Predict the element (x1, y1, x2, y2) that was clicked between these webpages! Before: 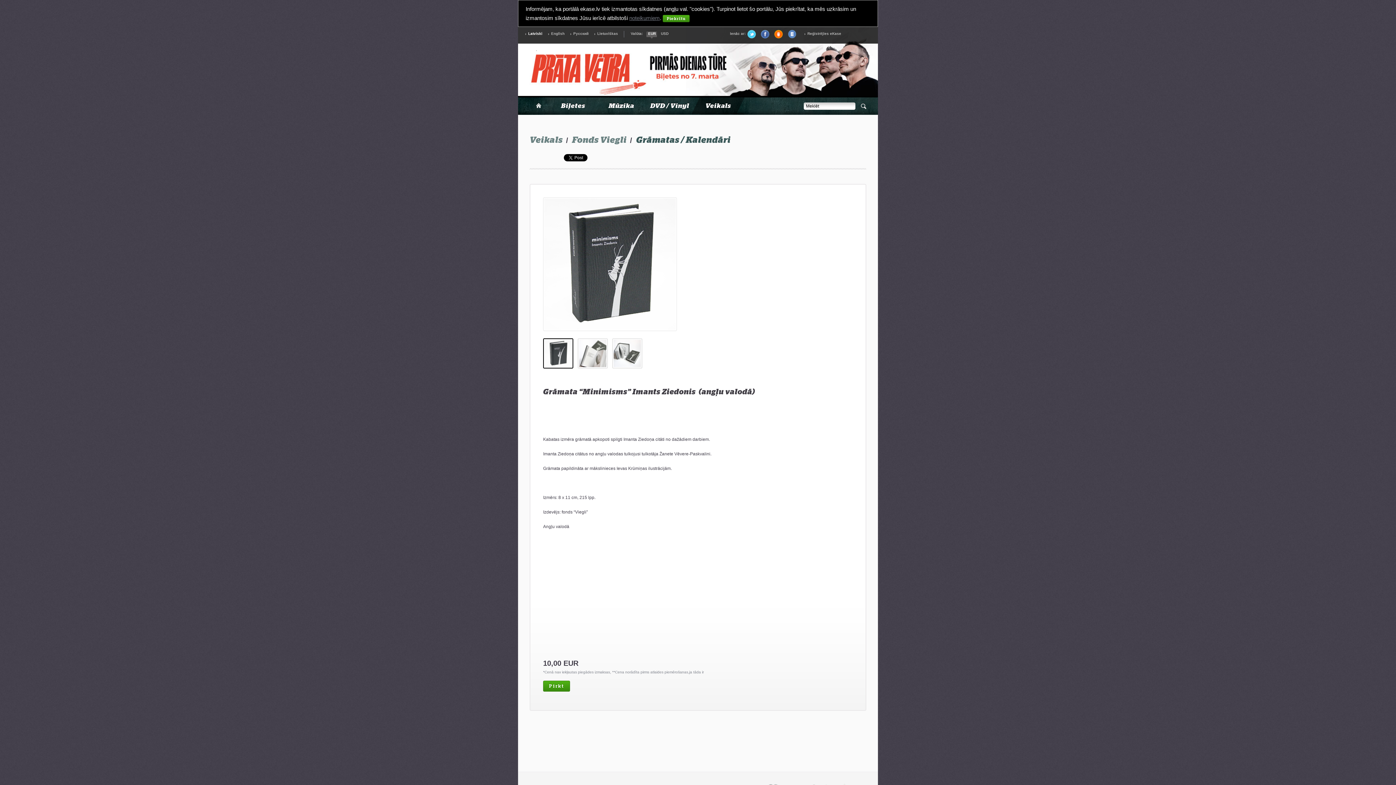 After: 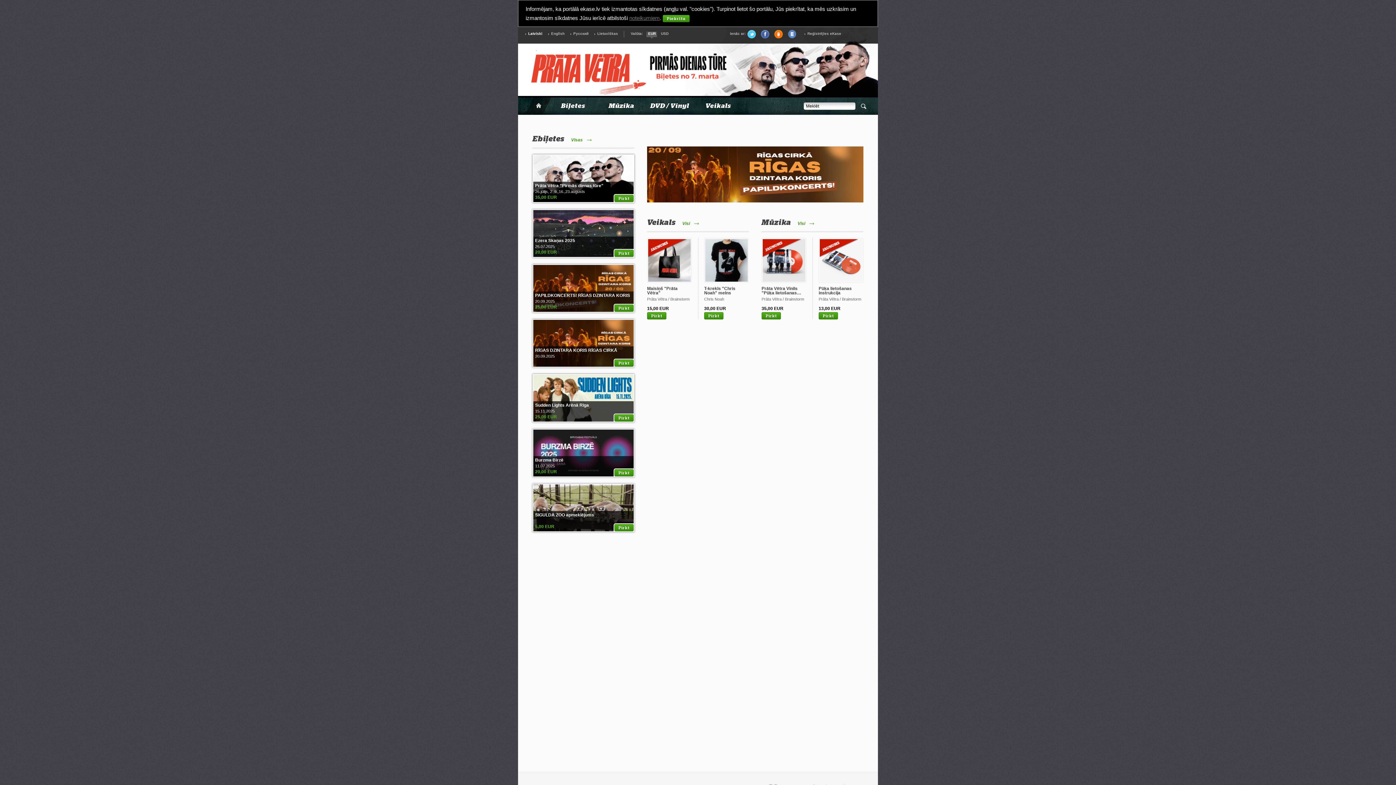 Action: label:   bbox: (525, 97, 551, 114)